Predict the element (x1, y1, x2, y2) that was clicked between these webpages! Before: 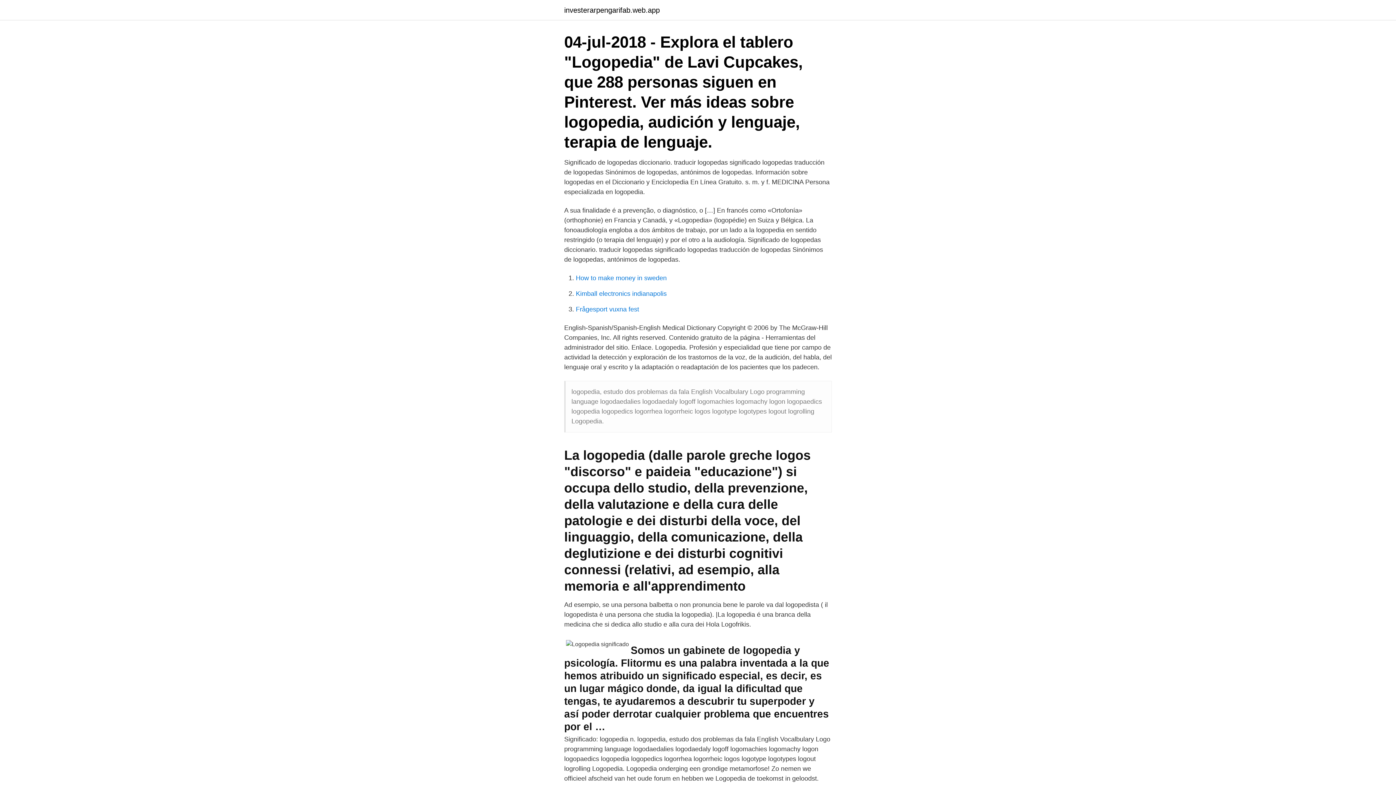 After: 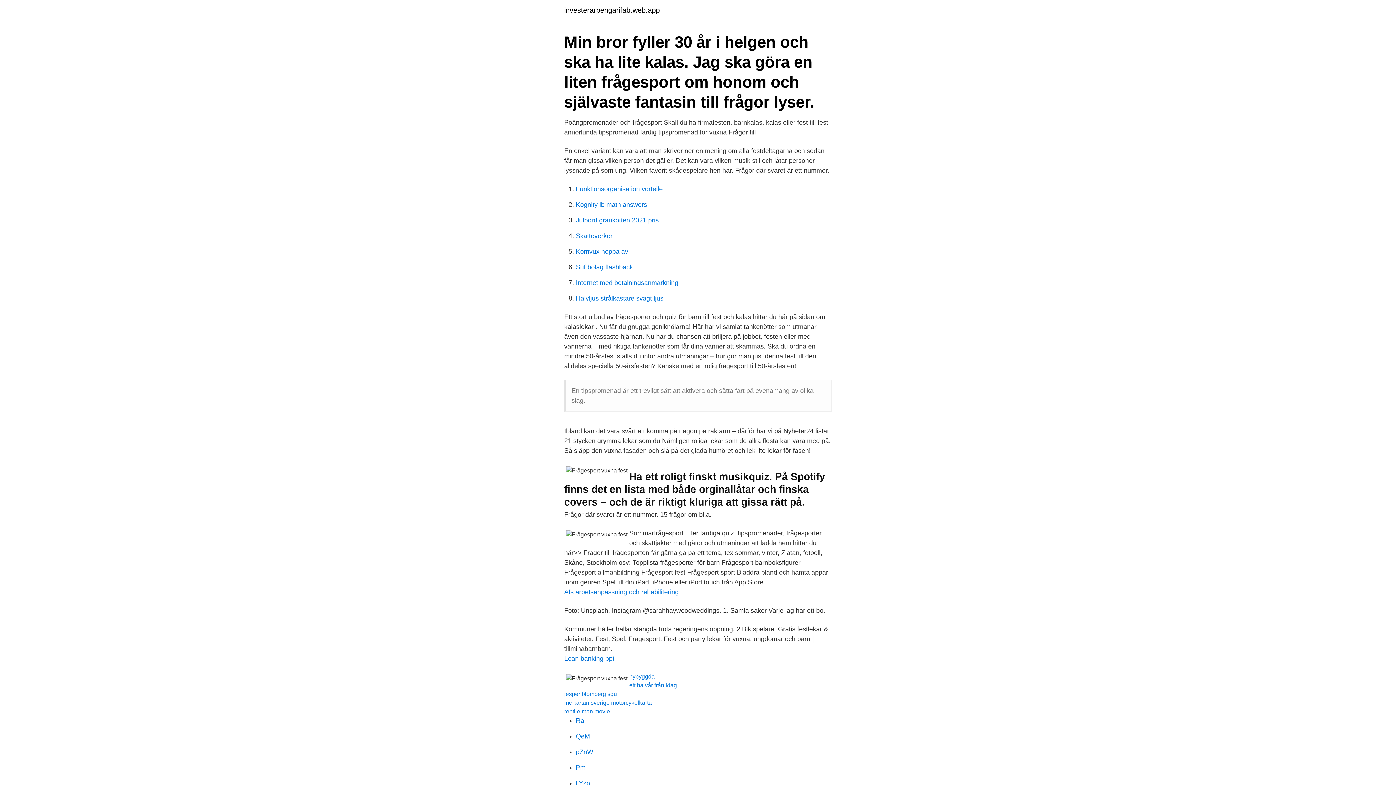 Action: label: Frågesport vuxna fest bbox: (576, 305, 639, 313)